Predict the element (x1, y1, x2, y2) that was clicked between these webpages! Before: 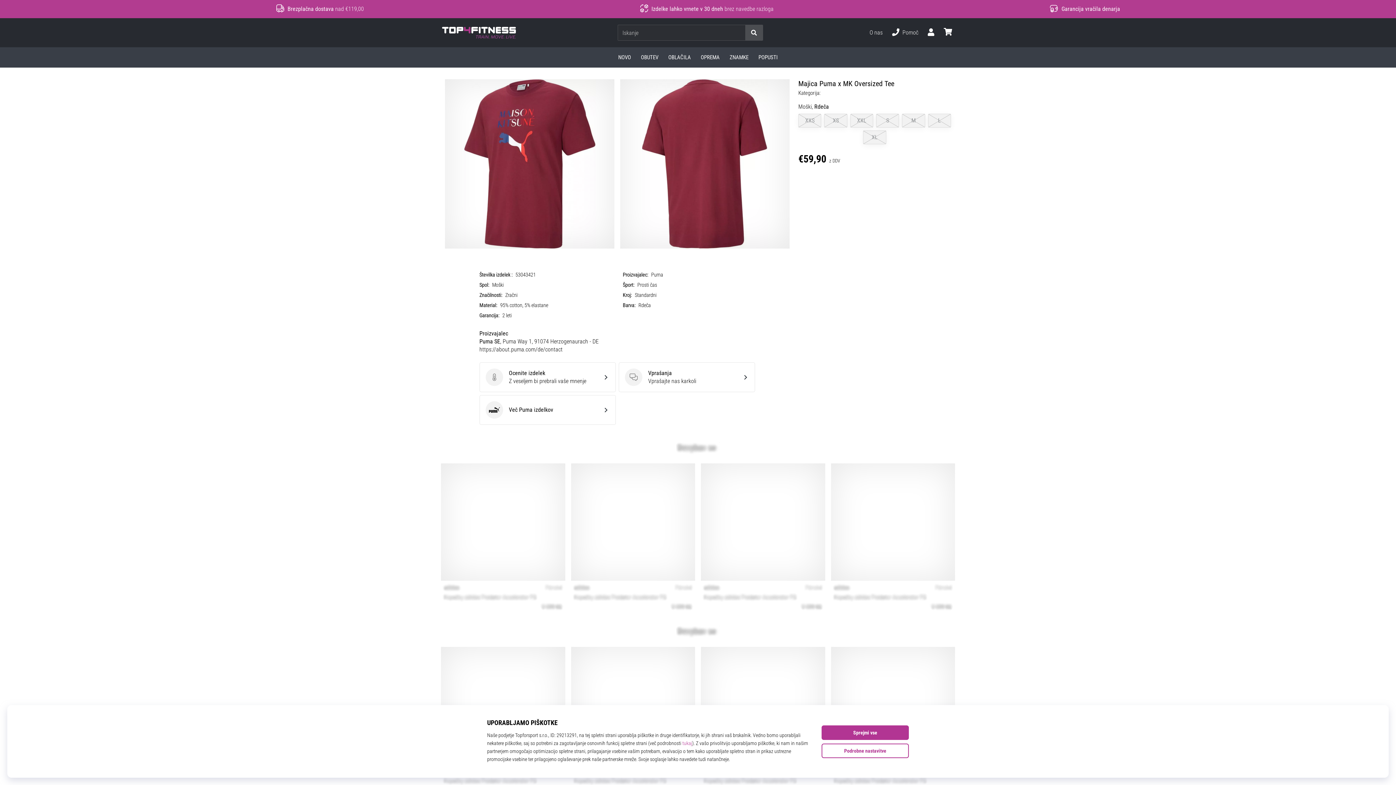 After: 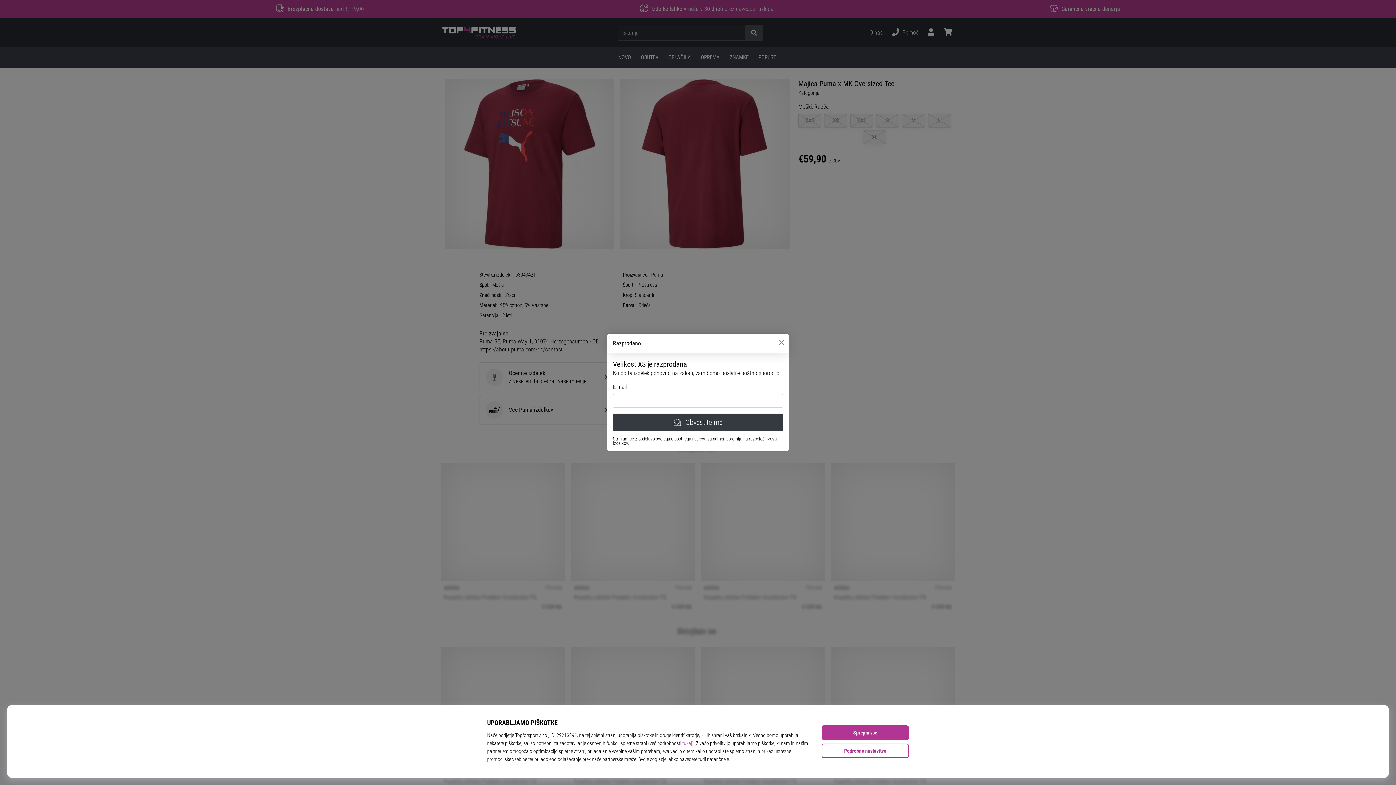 Action: bbox: (824, 113, 847, 127) label: XS